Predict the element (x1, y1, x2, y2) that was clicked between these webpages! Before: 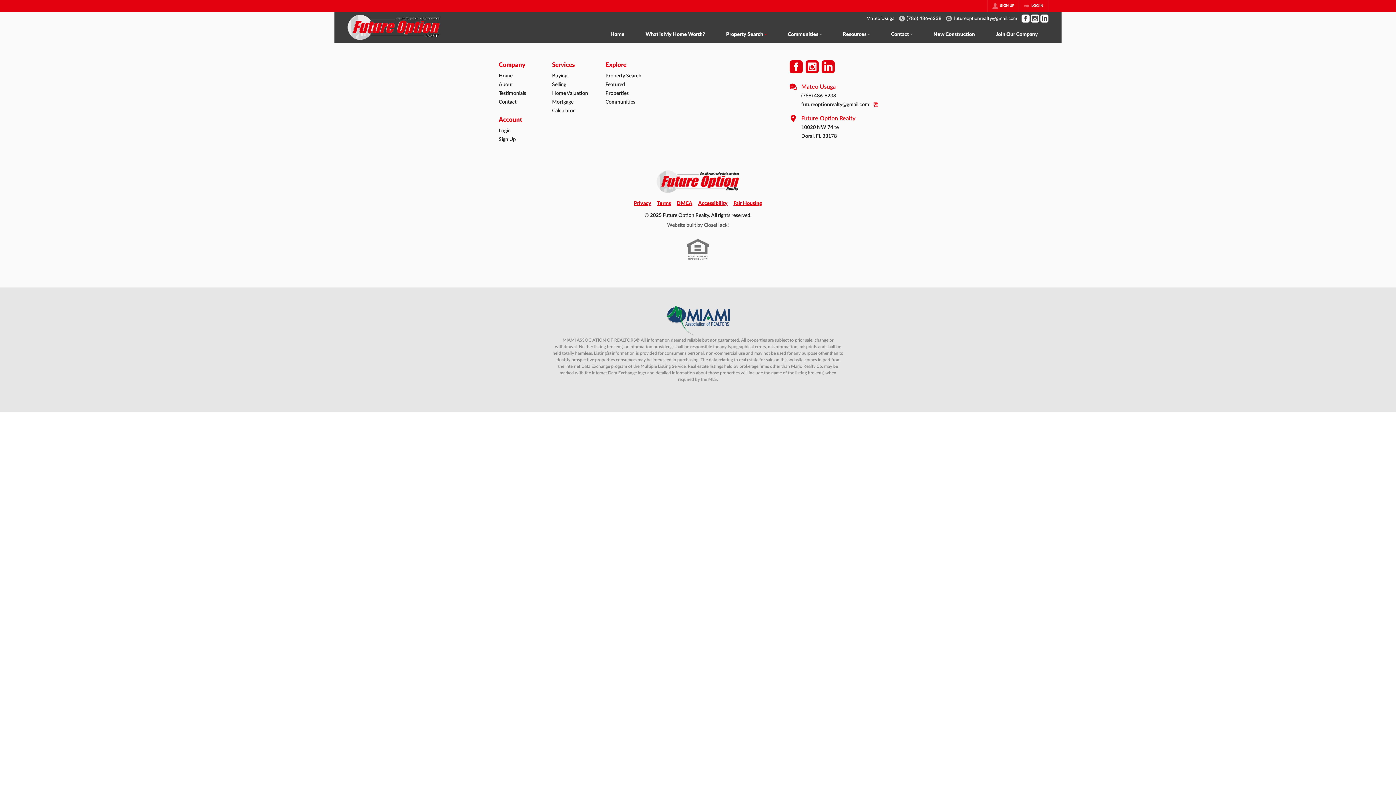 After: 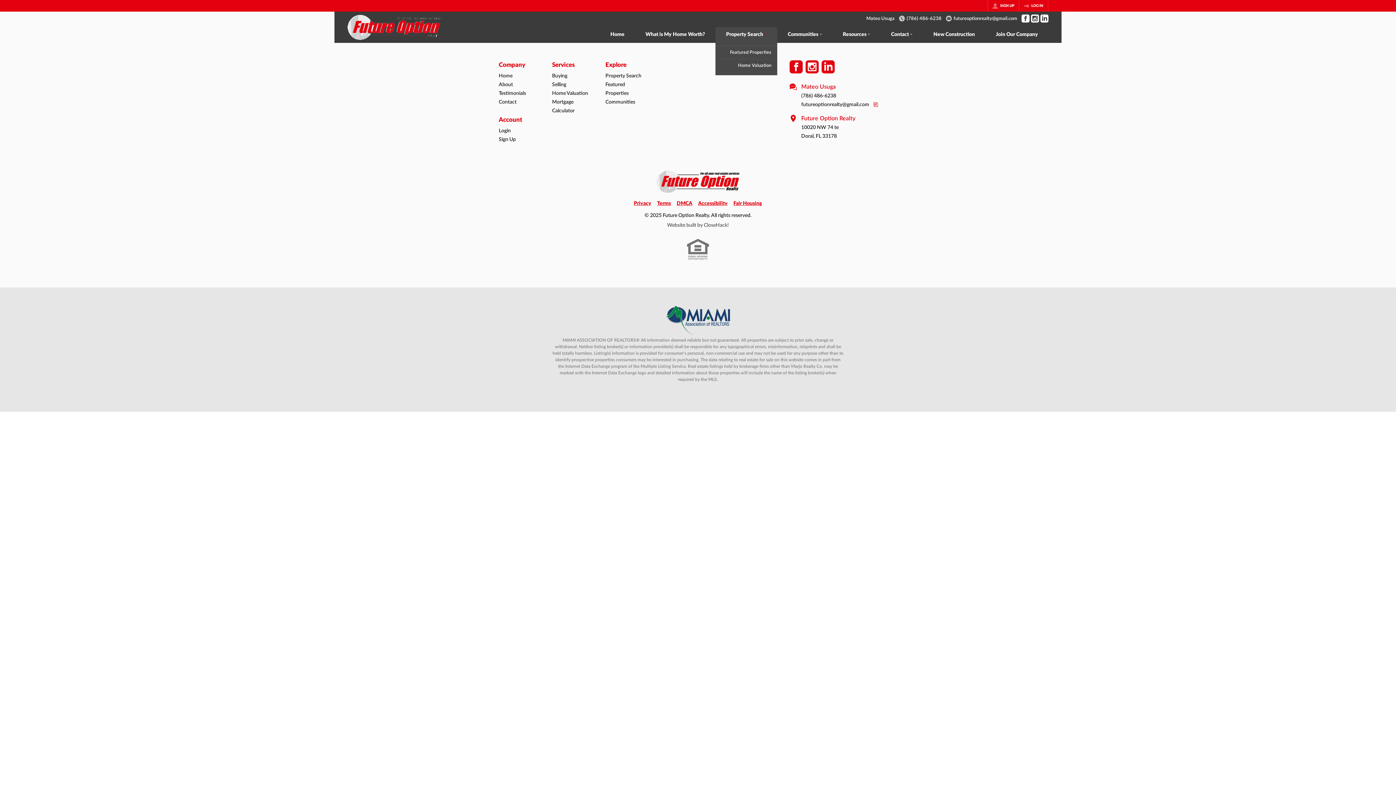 Action: label: Property Search bbox: (715, 27, 777, 43)